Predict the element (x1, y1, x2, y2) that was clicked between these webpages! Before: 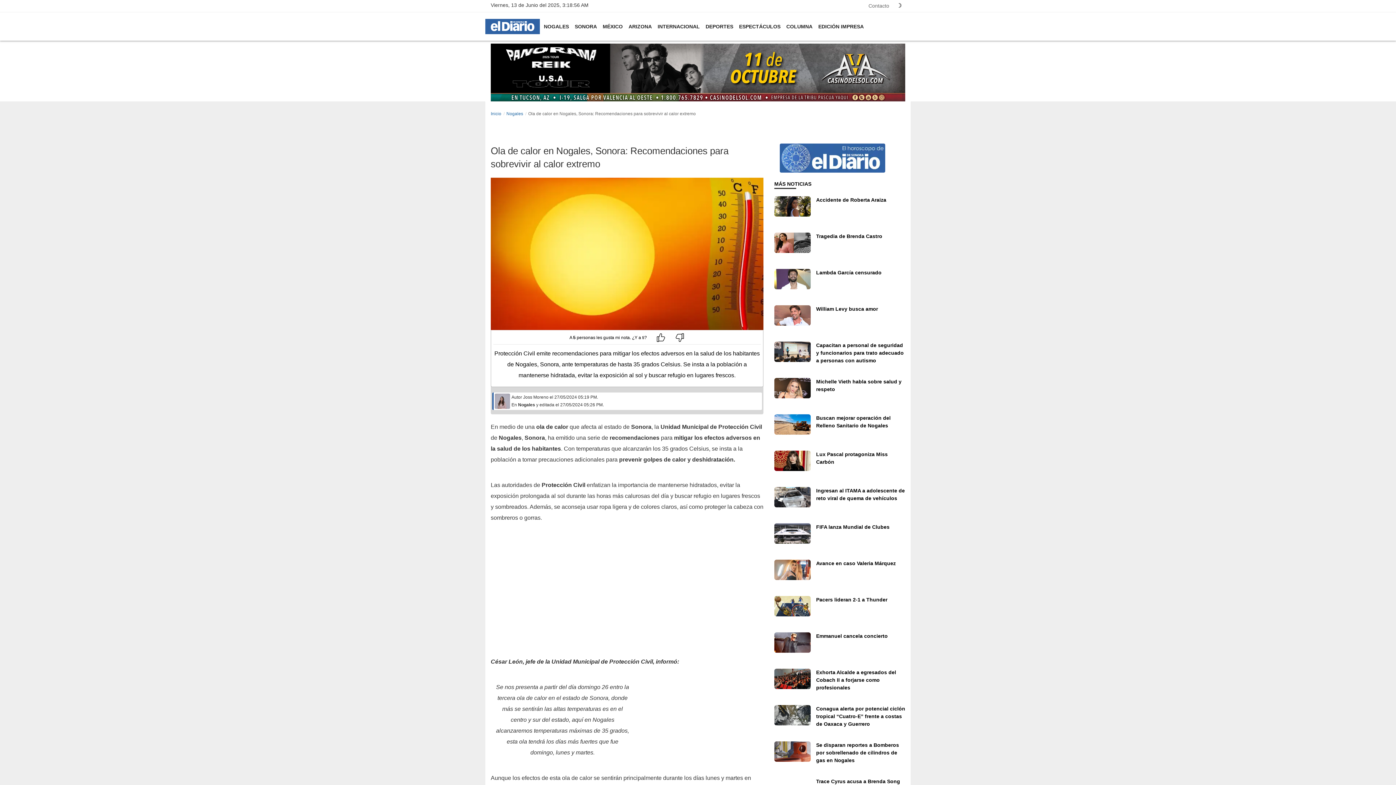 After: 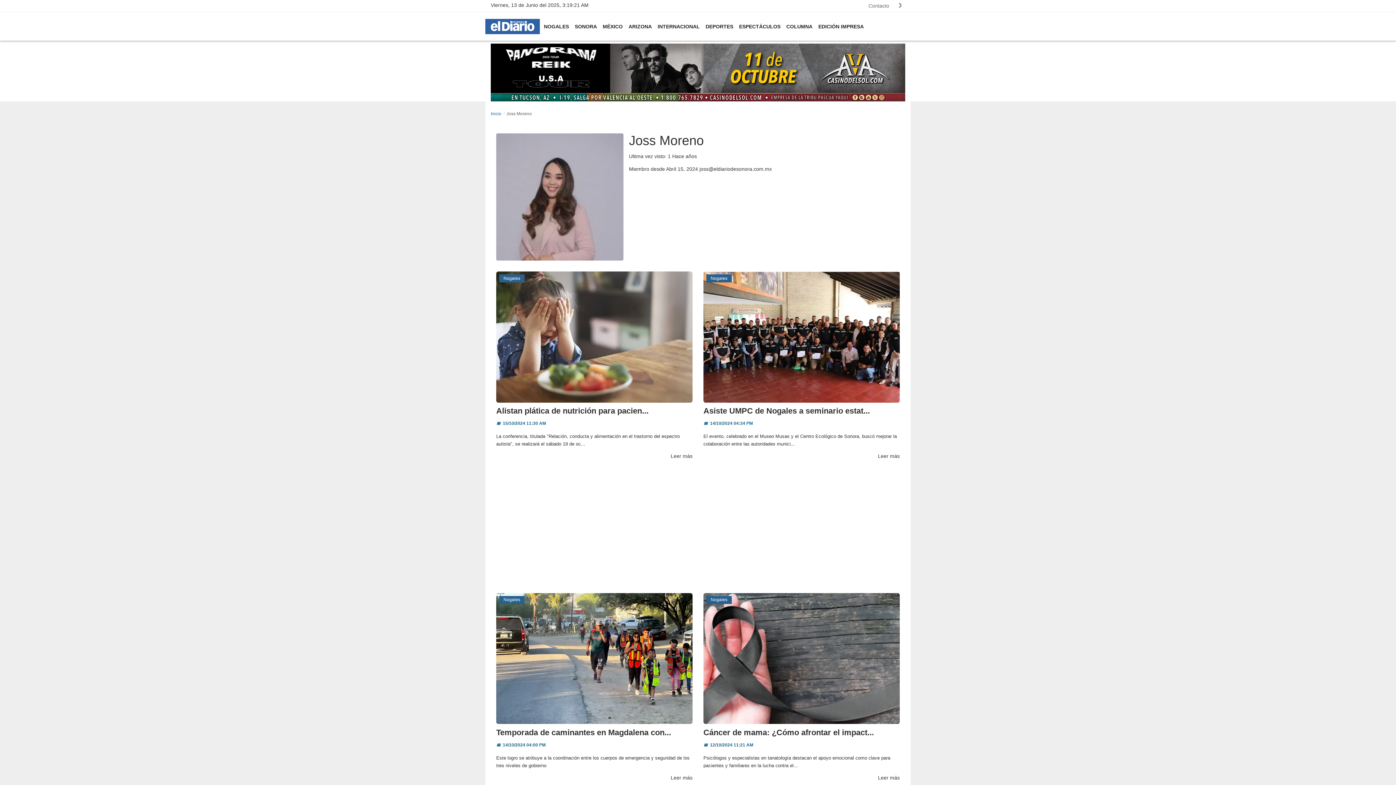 Action: label: Joss Moreno bbox: (523, 394, 548, 400)